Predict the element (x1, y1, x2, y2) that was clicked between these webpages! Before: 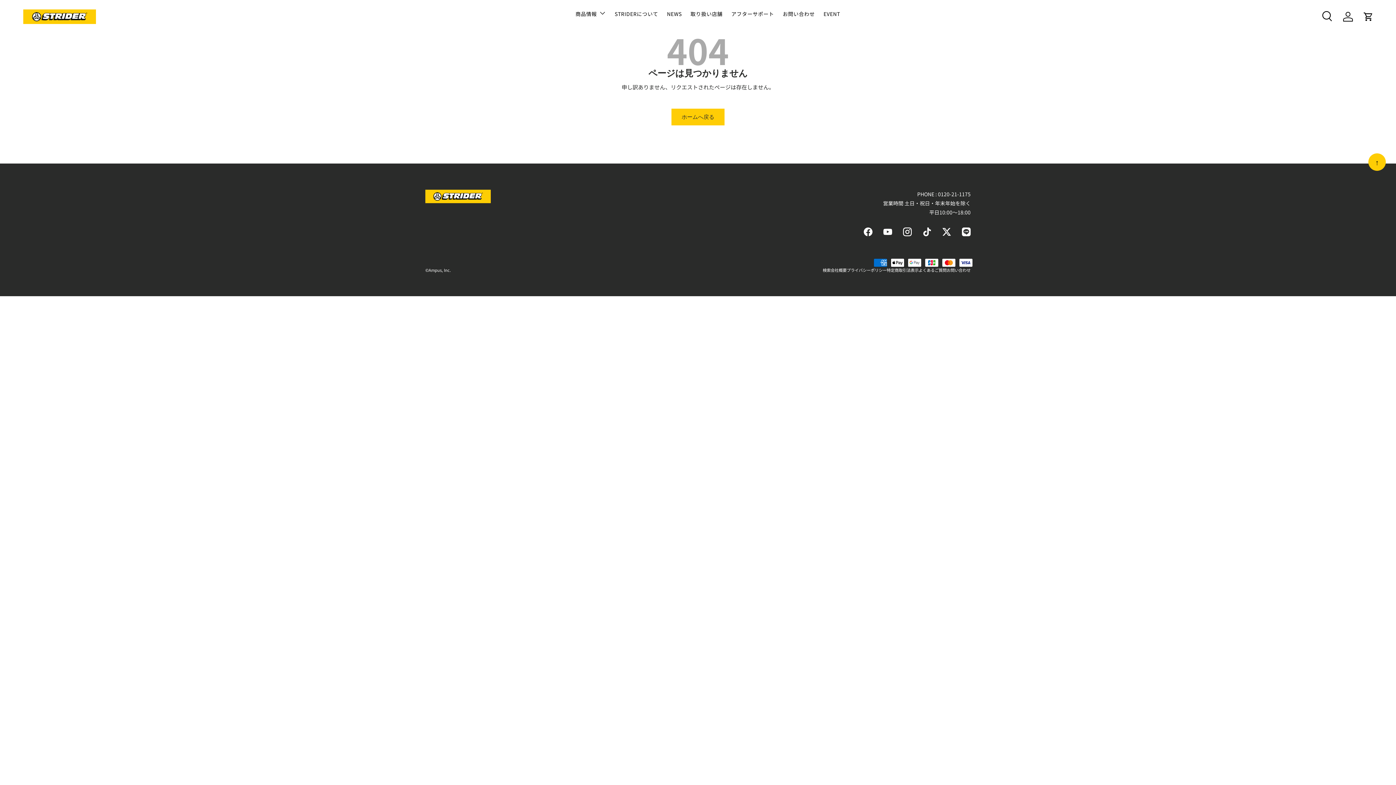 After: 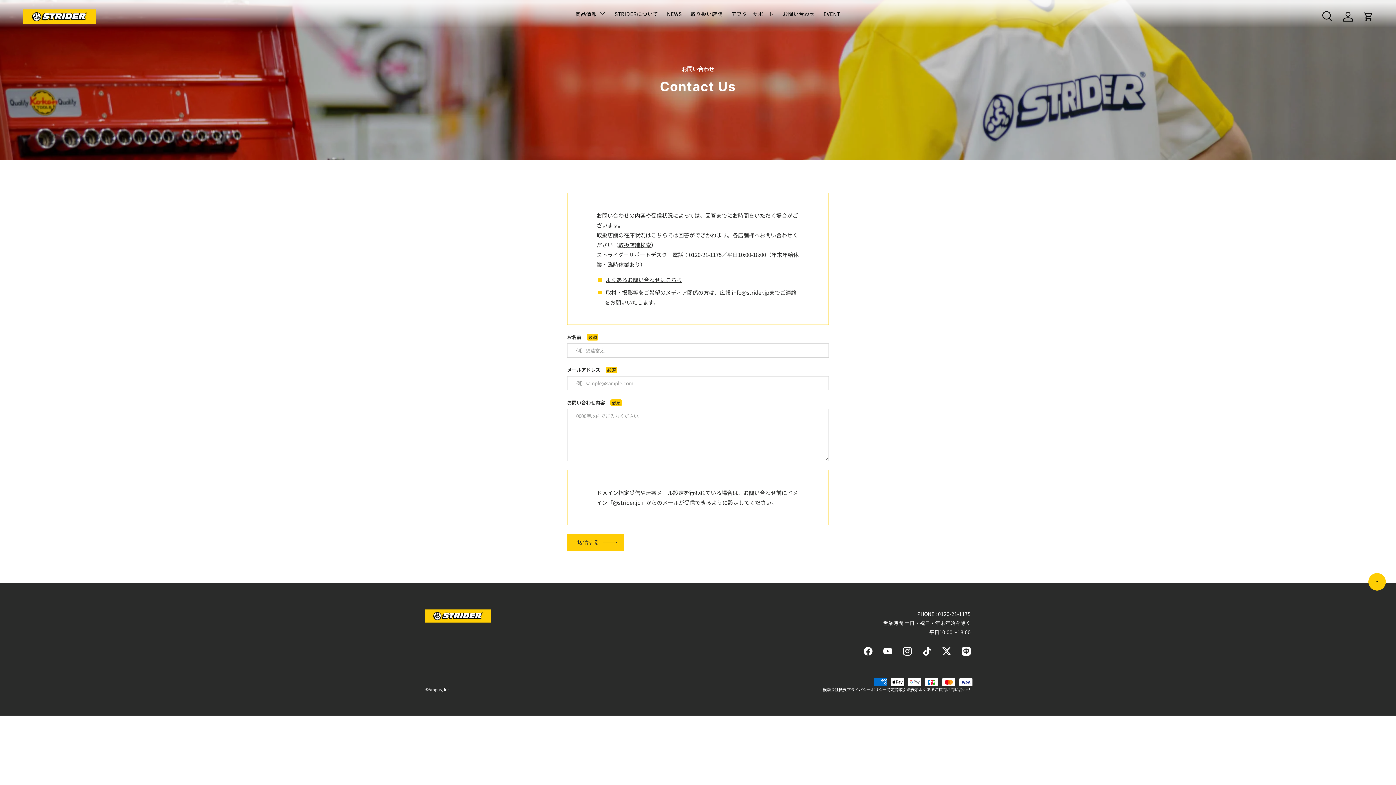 Action: label: お問い合わせ bbox: (782, 7, 815, 20)